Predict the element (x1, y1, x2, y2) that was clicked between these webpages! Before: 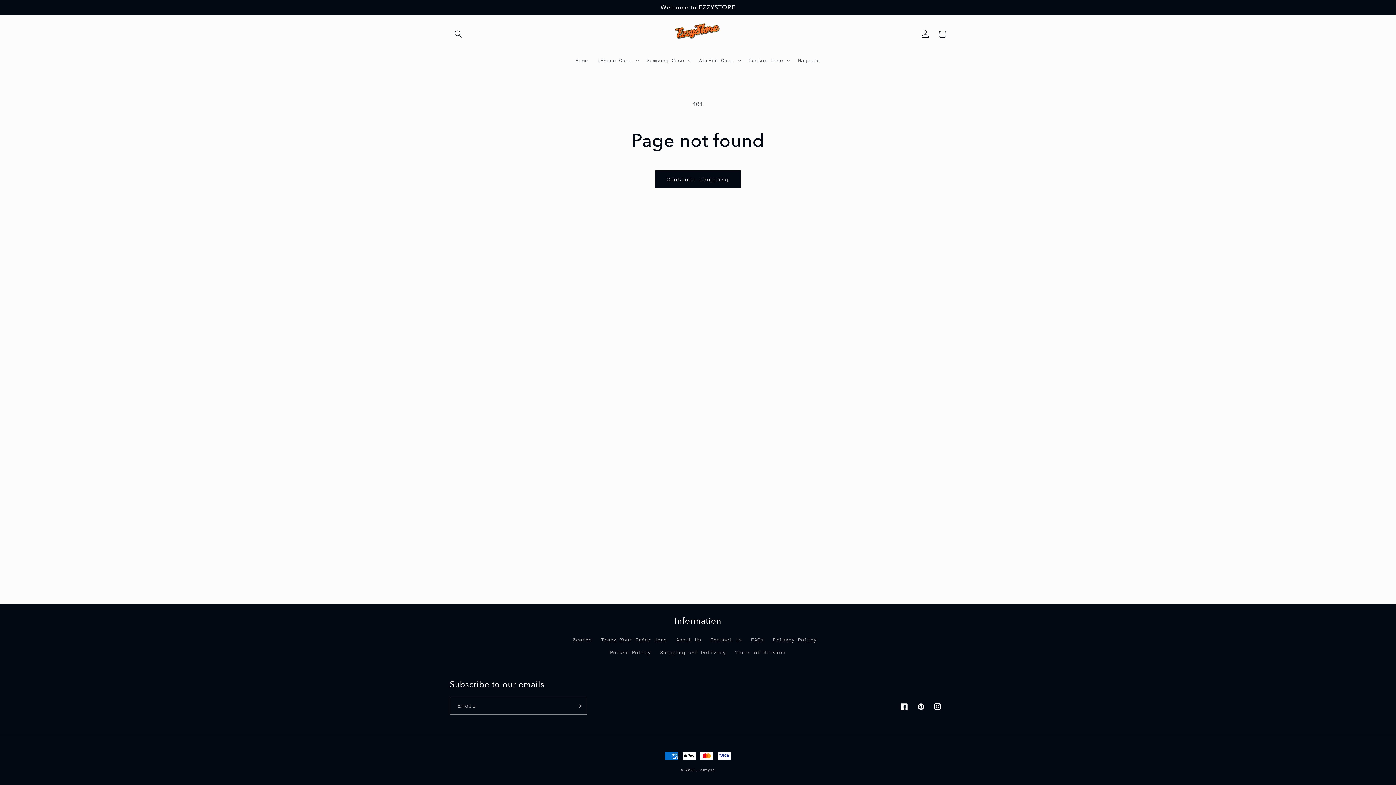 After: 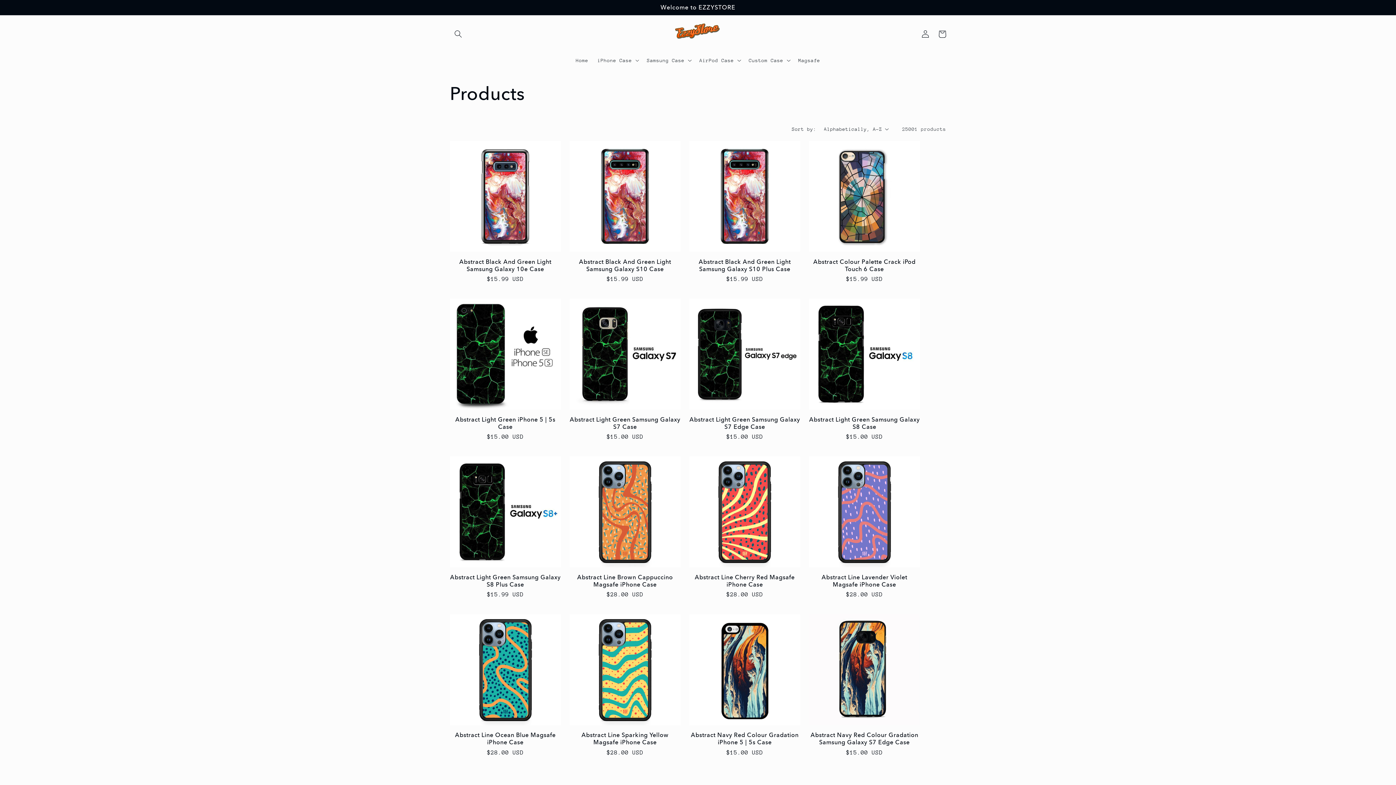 Action: bbox: (655, 170, 740, 188) label: Continue shopping